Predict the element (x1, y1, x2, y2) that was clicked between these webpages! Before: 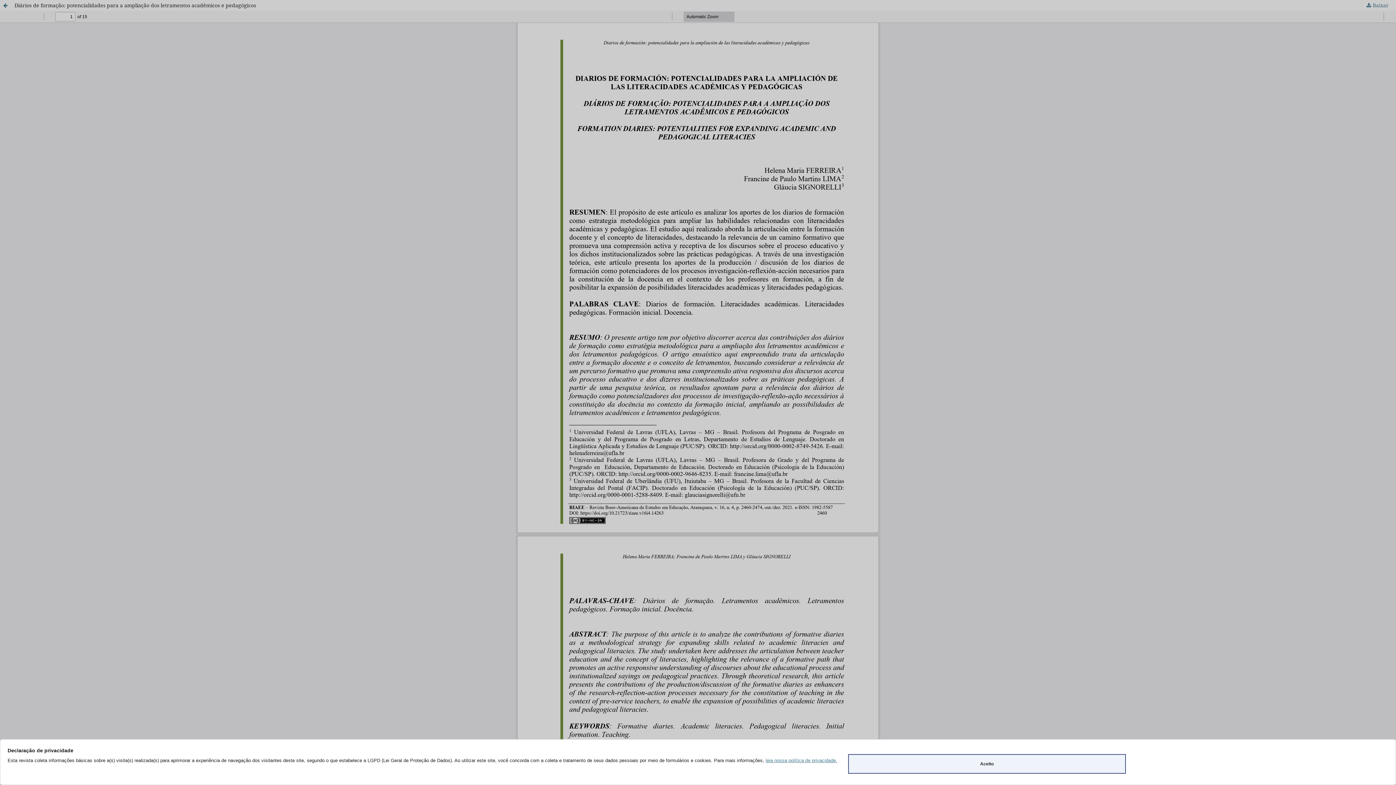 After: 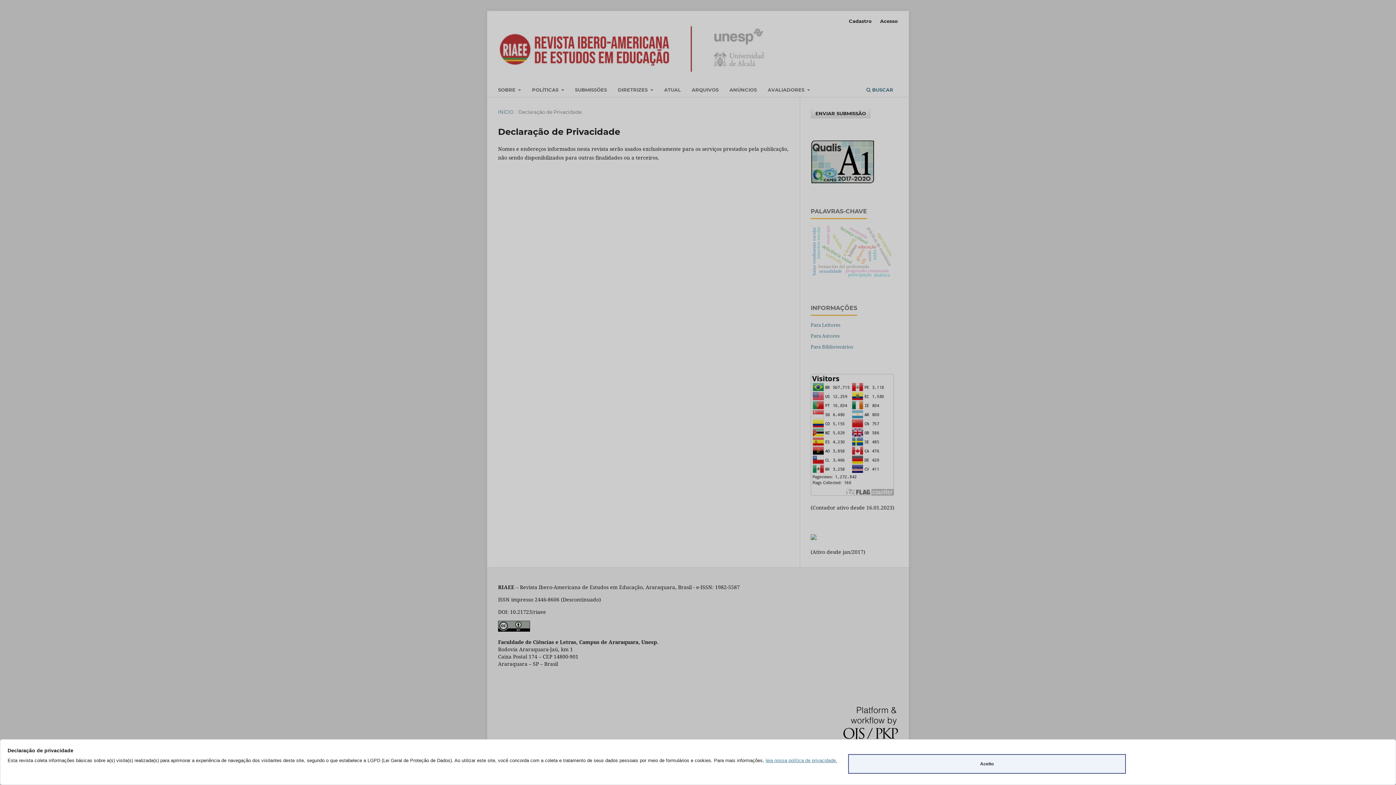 Action: label: leia nossa política de privacidade. bbox: (765, 758, 837, 763)